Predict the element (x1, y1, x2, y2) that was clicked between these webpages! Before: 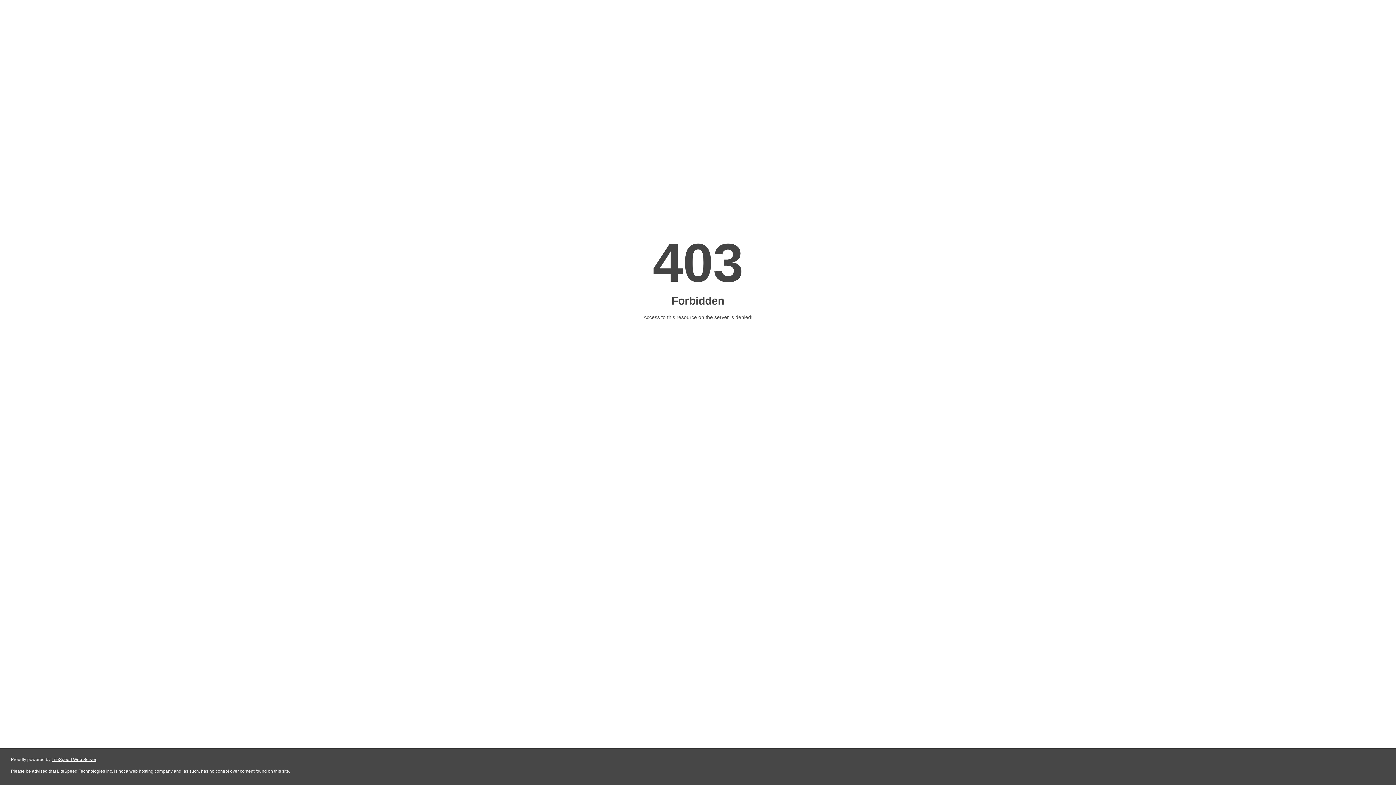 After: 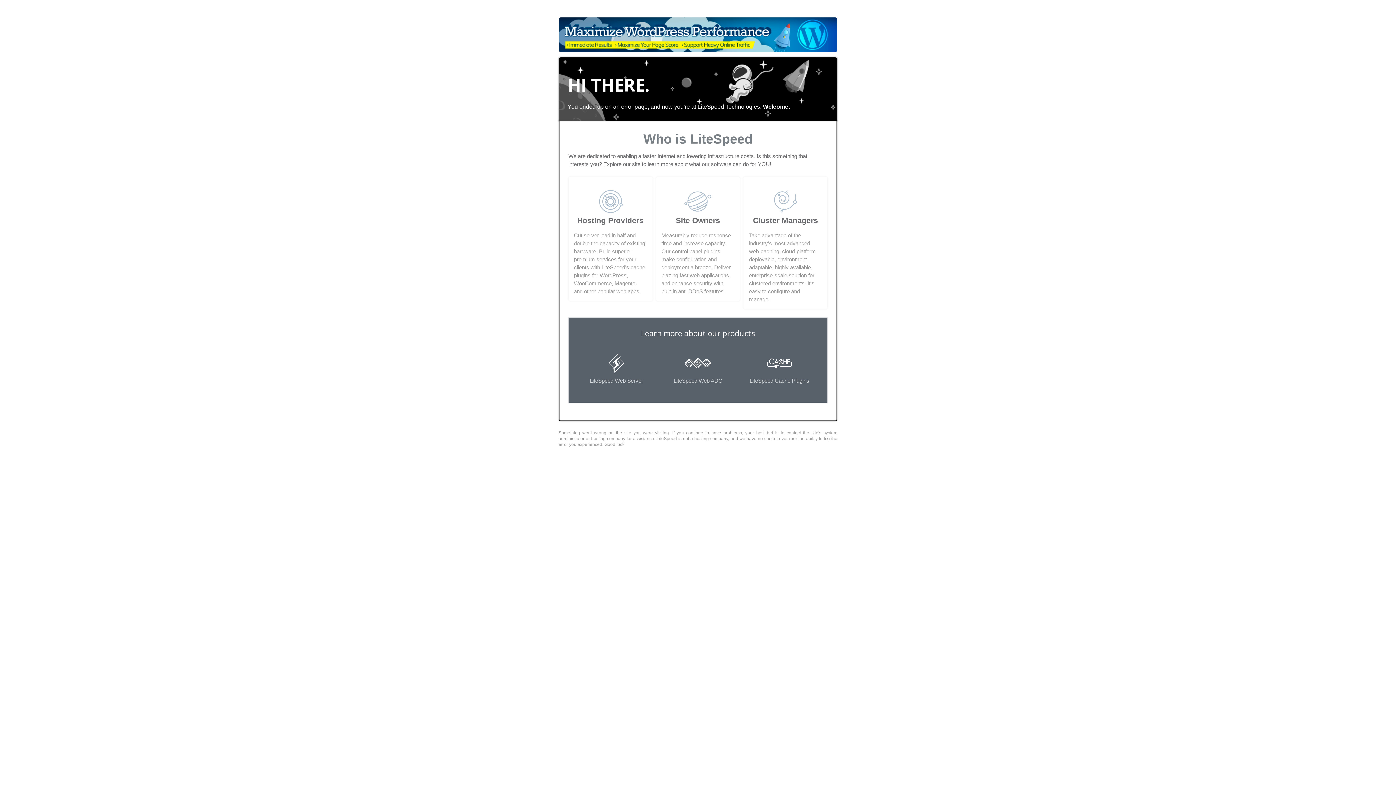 Action: label: LiteSpeed Web Server bbox: (51, 757, 96, 762)